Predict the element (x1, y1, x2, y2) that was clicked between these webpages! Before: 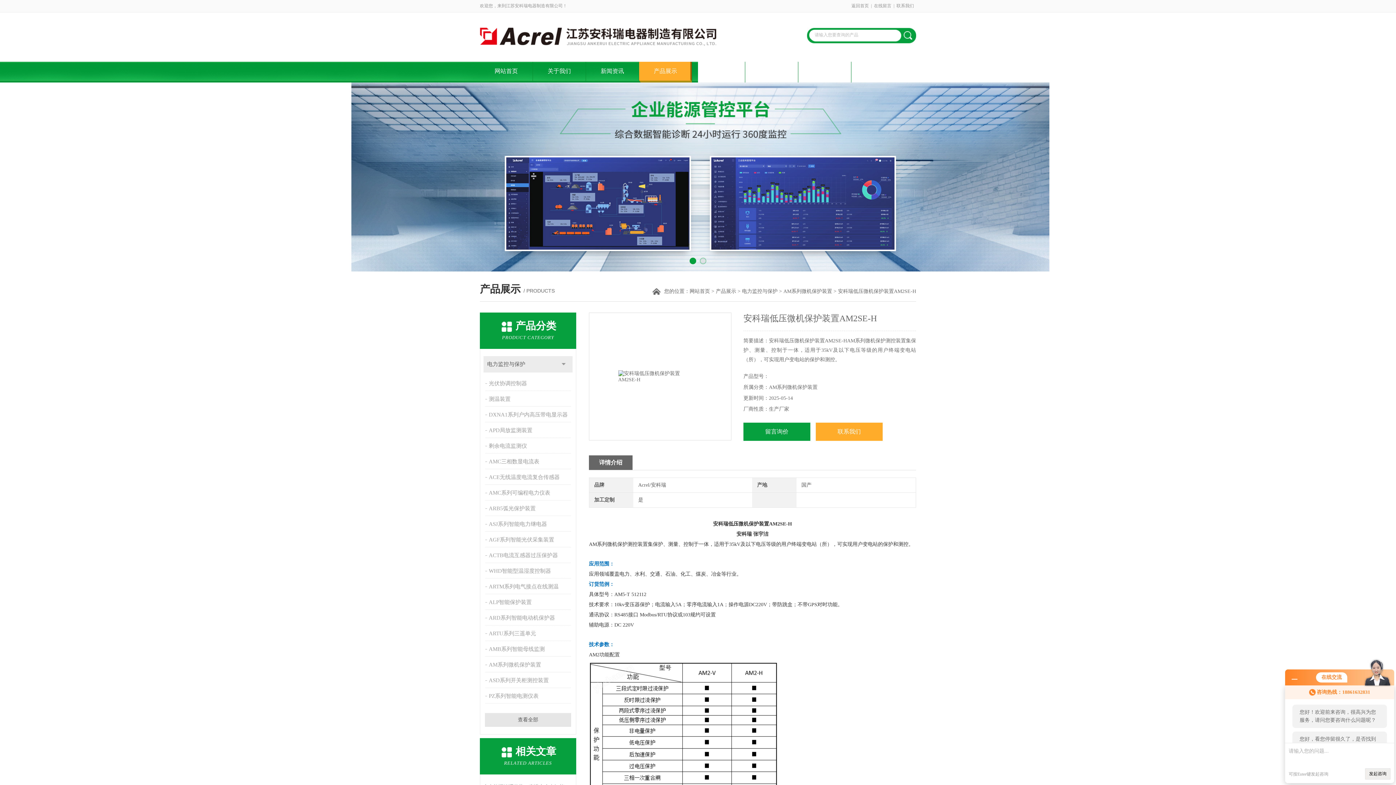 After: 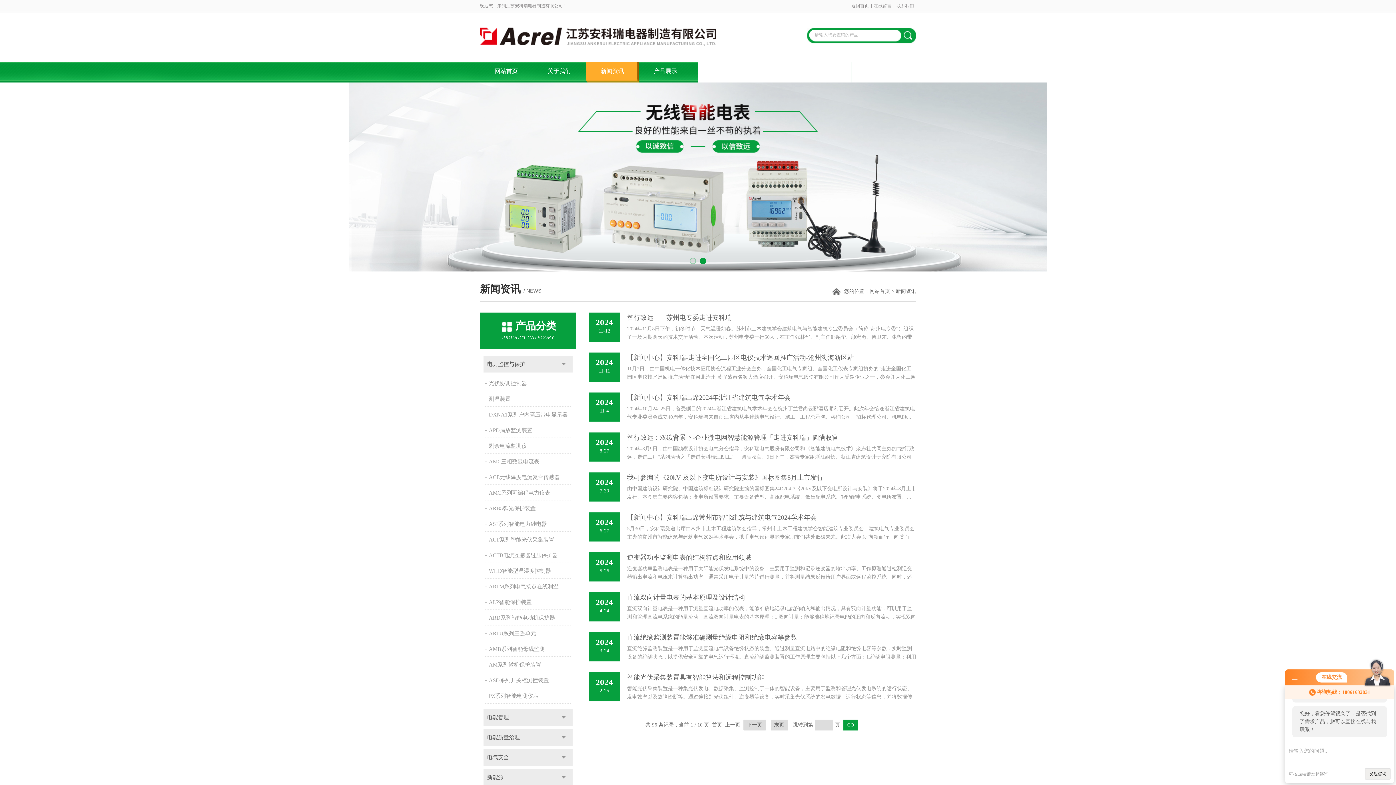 Action: label: 新闻资讯 bbox: (586, 61, 638, 82)